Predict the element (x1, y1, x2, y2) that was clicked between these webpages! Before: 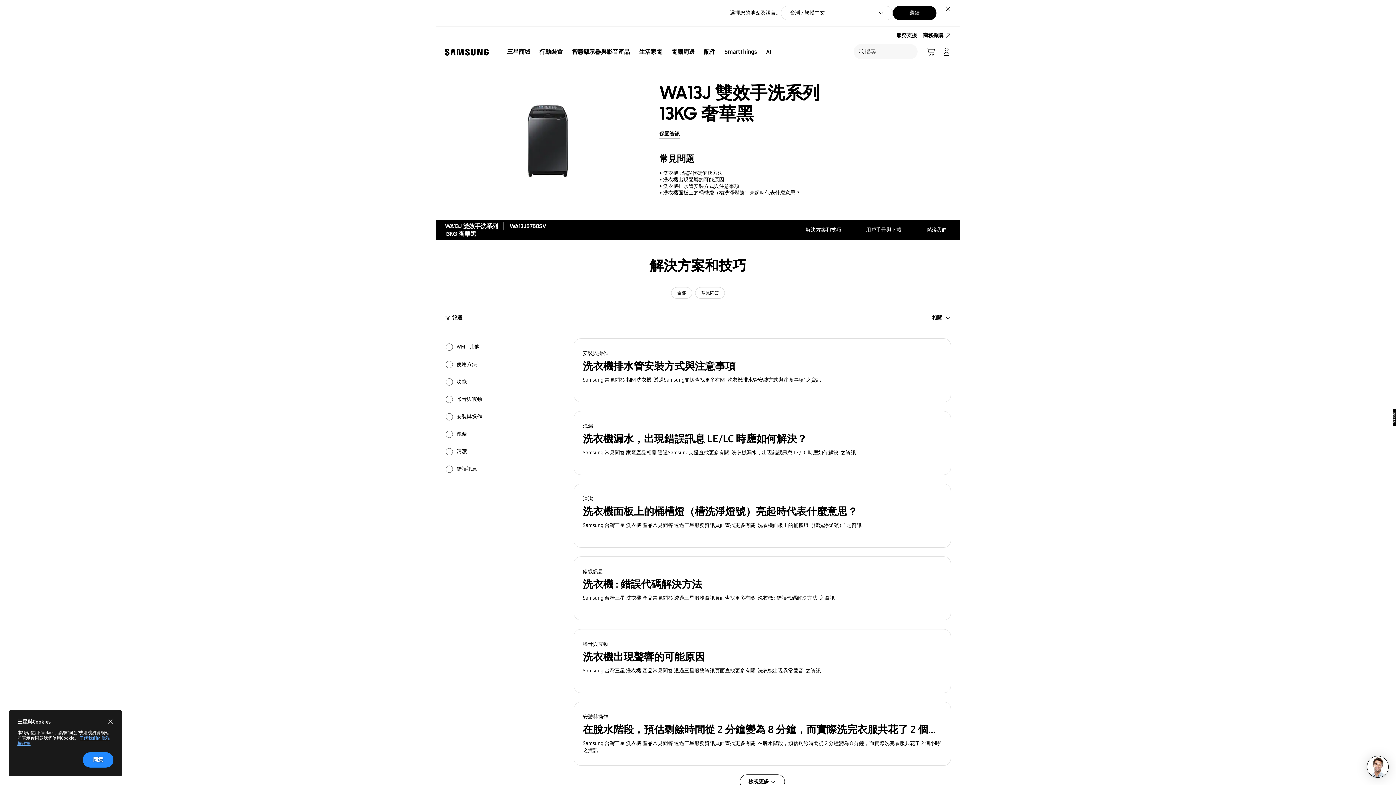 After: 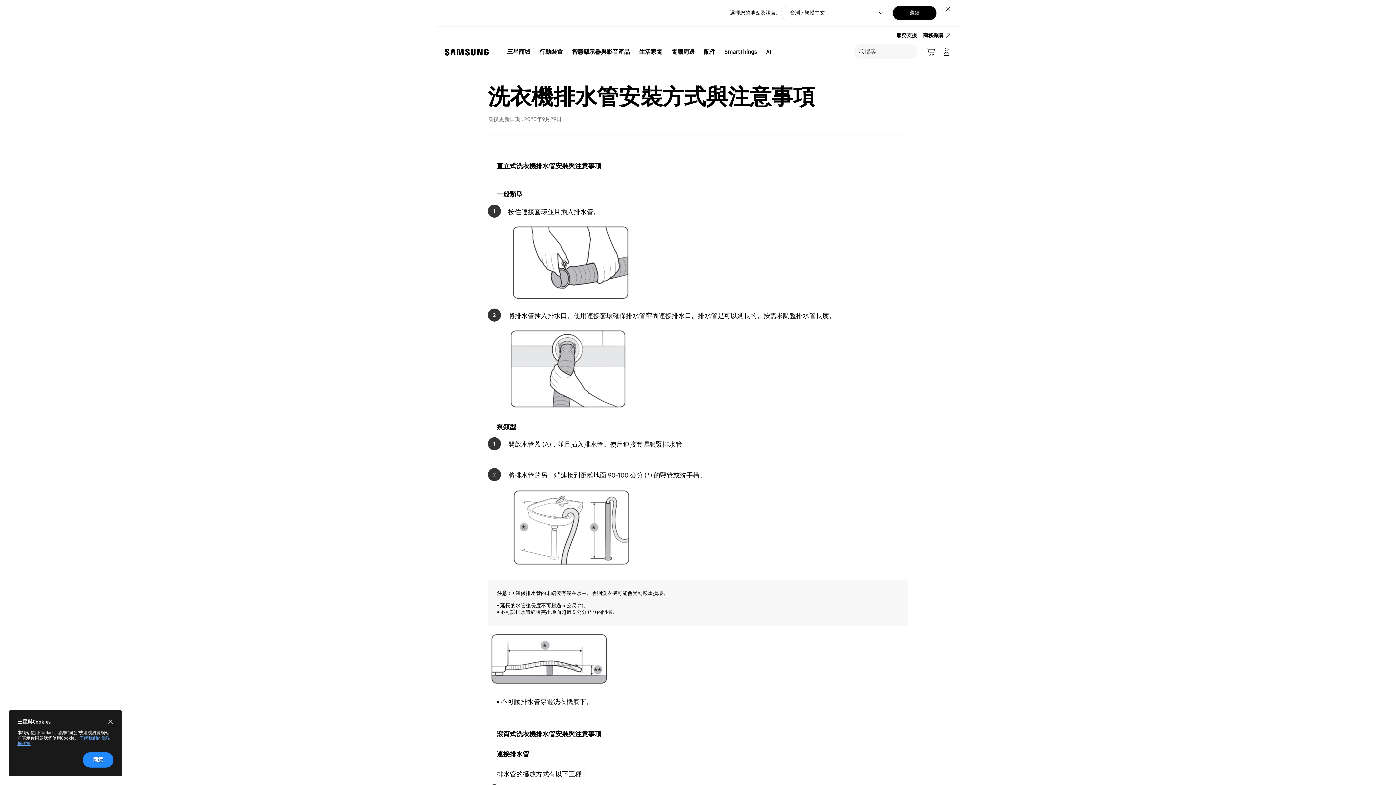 Action: bbox: (659, 183, 739, 189) label: 洗衣機排水管安裝方式與注意事項